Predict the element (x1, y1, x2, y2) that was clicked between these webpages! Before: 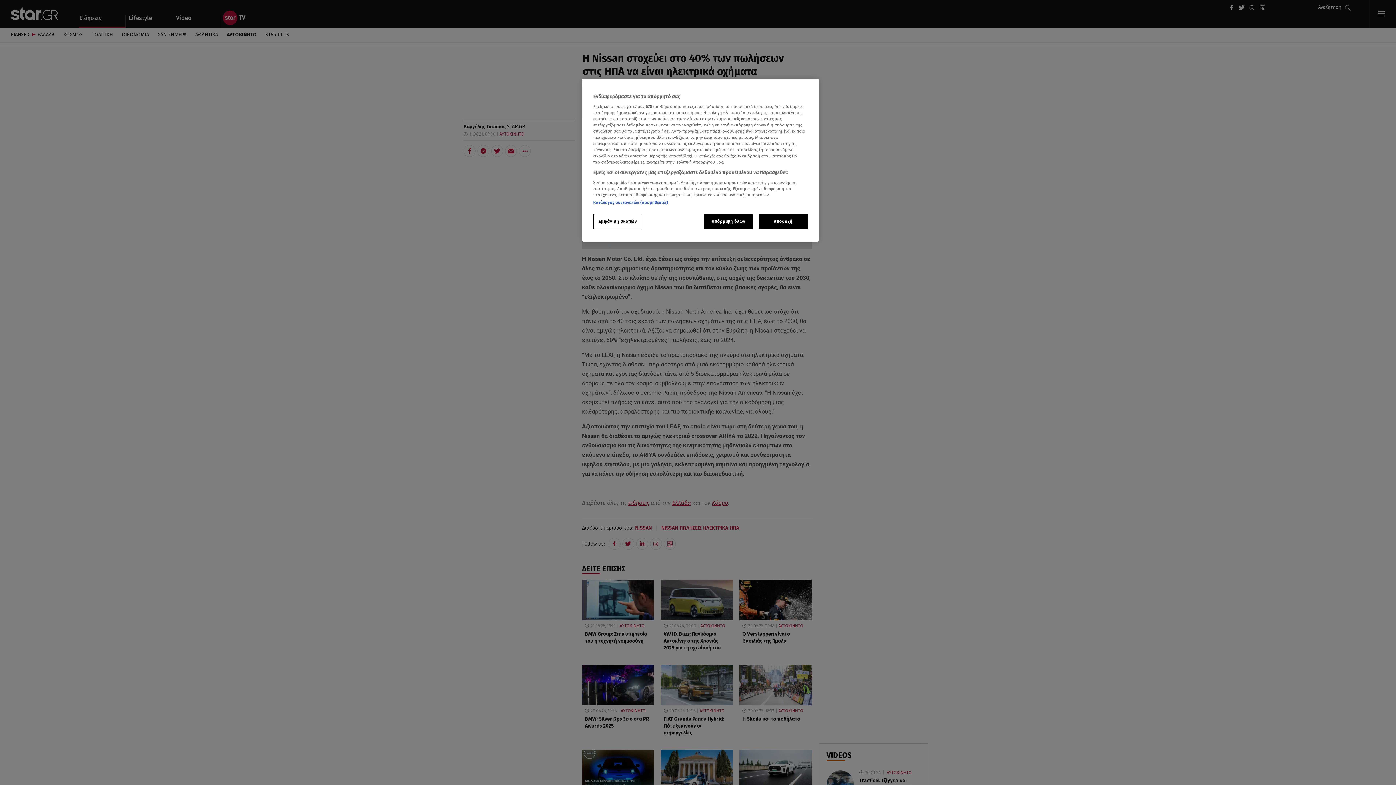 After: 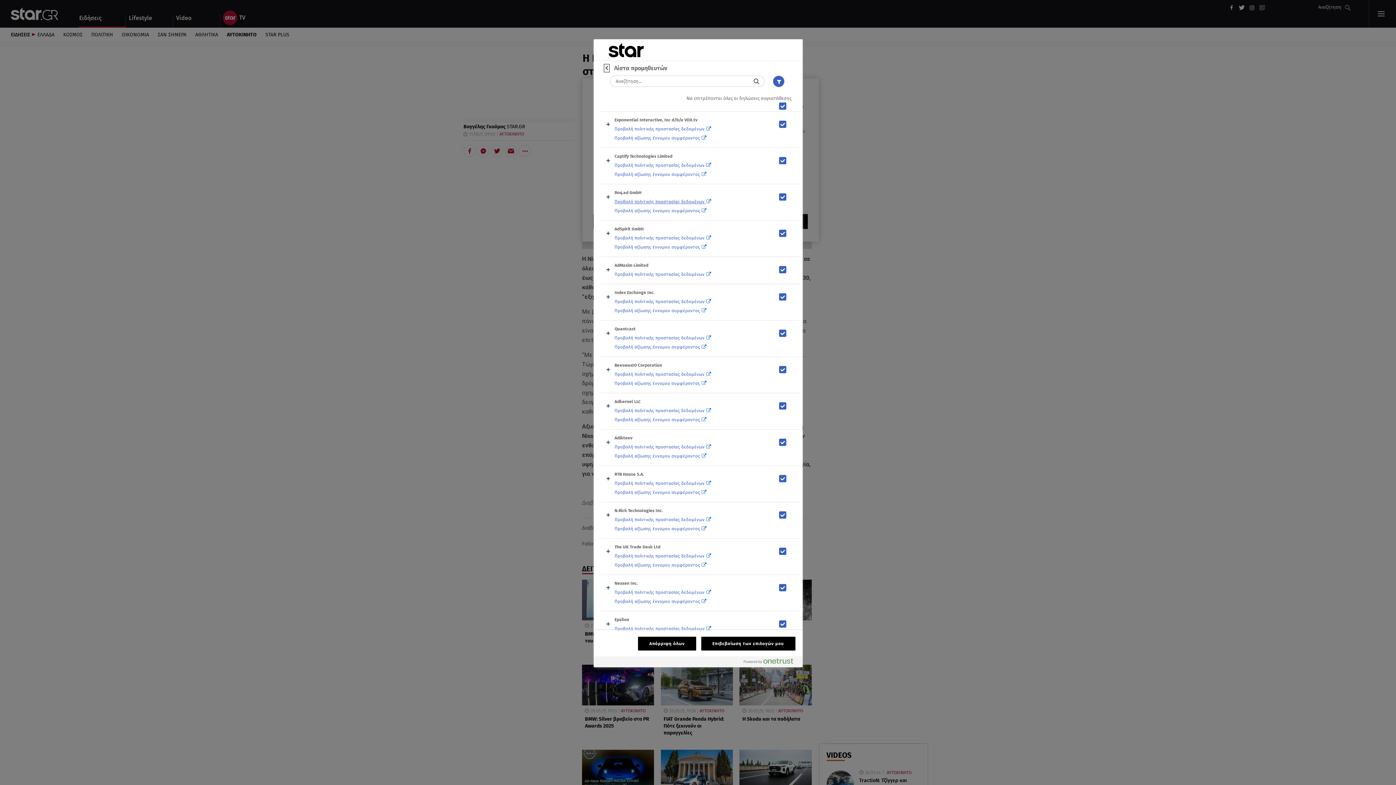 Action: bbox: (593, 200, 668, 205) label: Κατάλογος συνεργατών (προμηθευτές)